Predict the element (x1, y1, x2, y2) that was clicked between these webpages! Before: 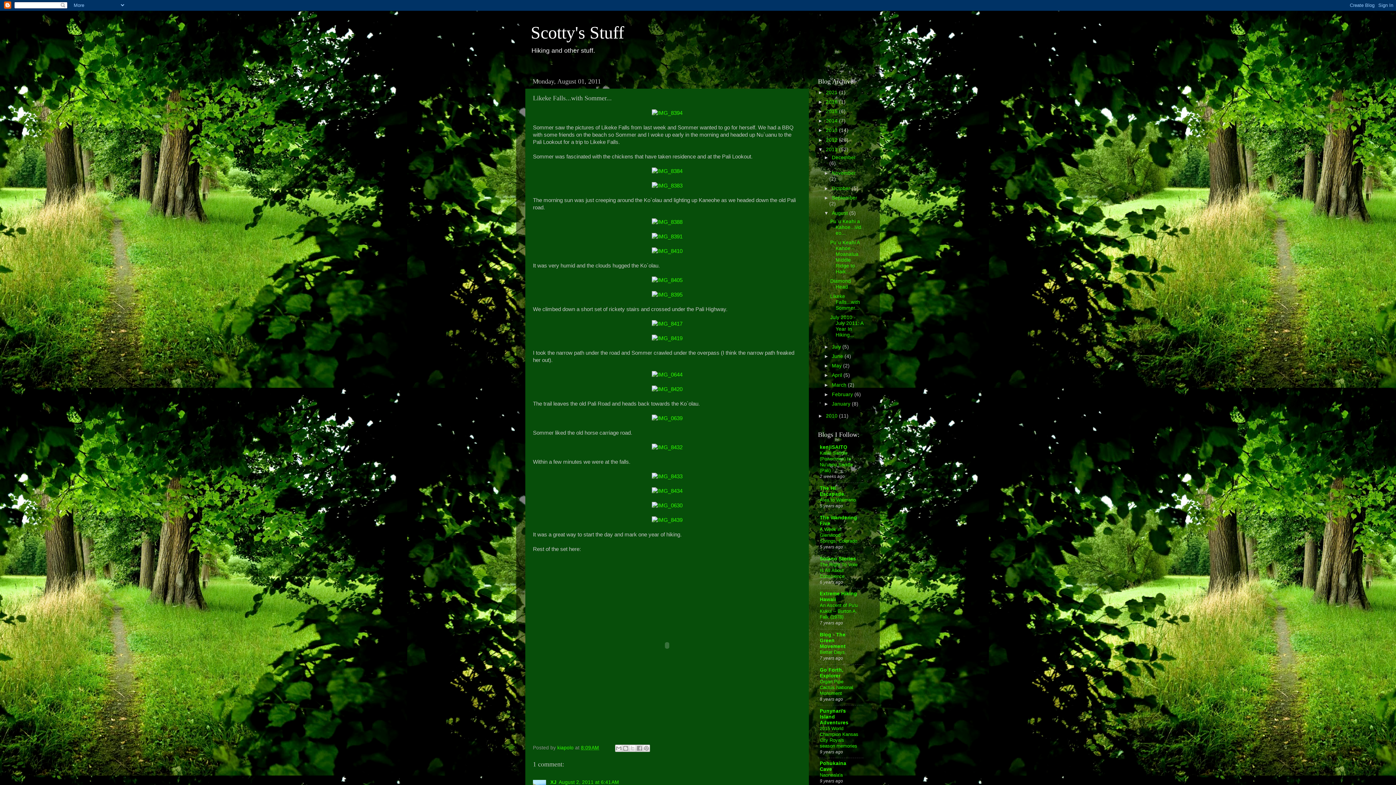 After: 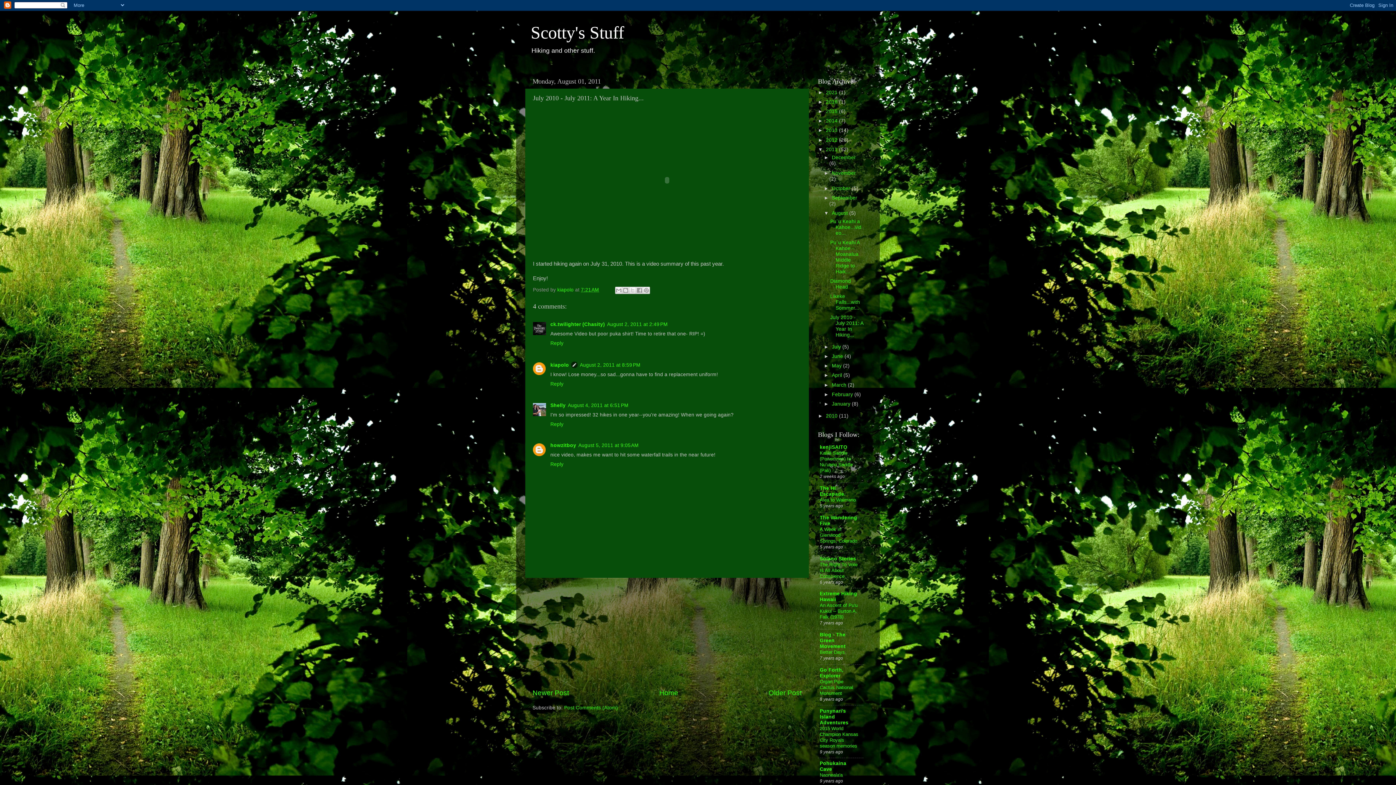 Action: bbox: (830, 314, 863, 337) label: July 2010 - July 2011: A Year In Hiking...